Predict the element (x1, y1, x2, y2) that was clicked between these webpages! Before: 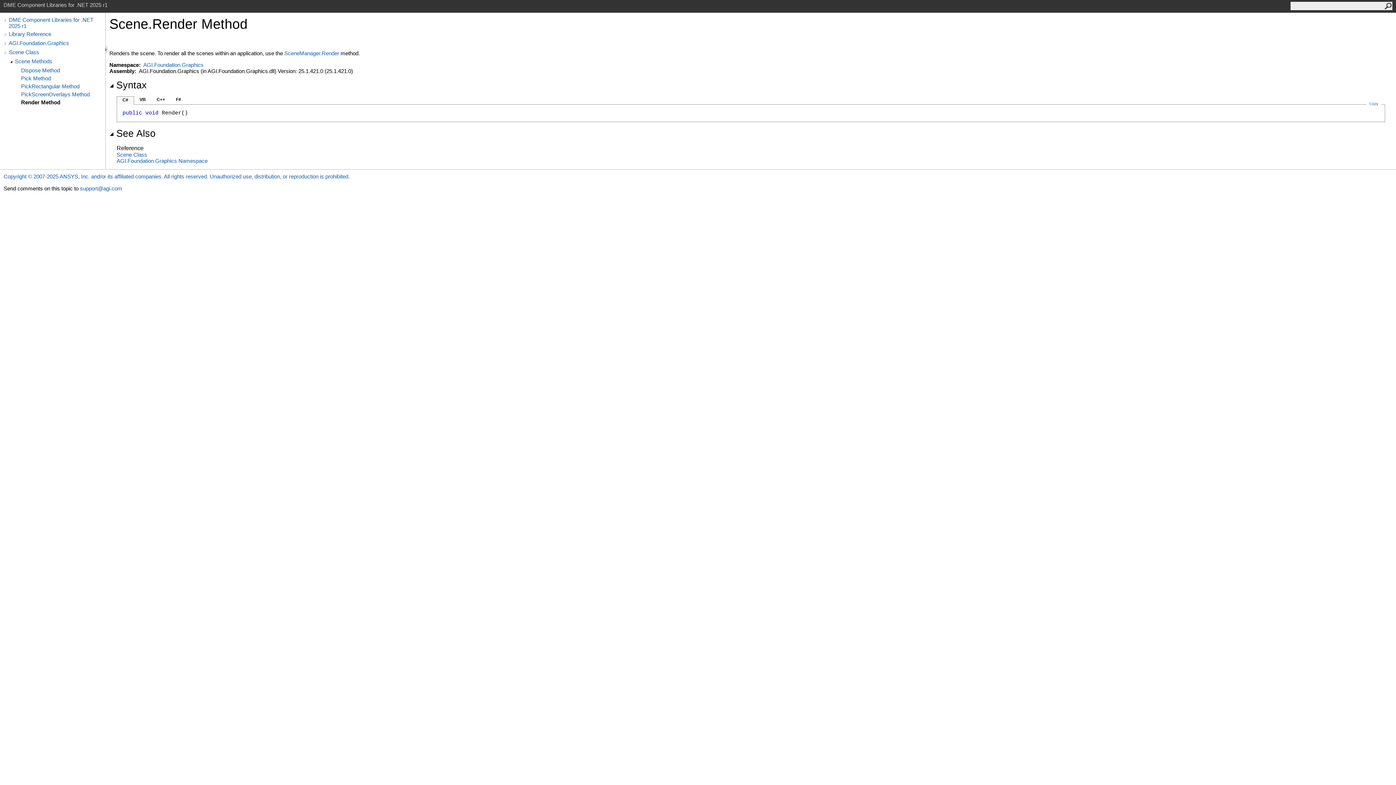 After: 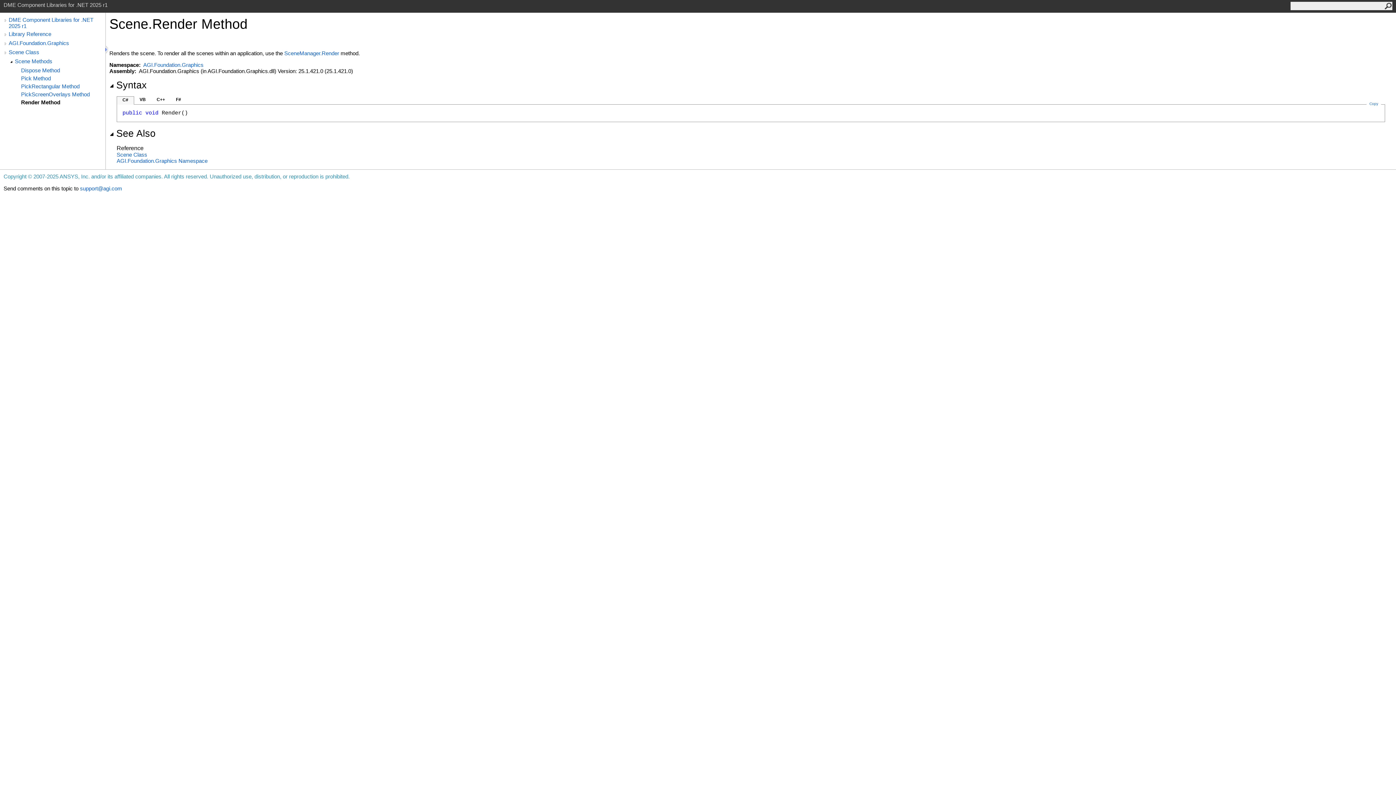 Action: label: Copyright © 2007-2025 ANSYS, Inc. and/or its affiliated companies. All rights reserved. Unauthorized use, distribution, or reproduction is prohibited. bbox: (3, 173, 349, 179)